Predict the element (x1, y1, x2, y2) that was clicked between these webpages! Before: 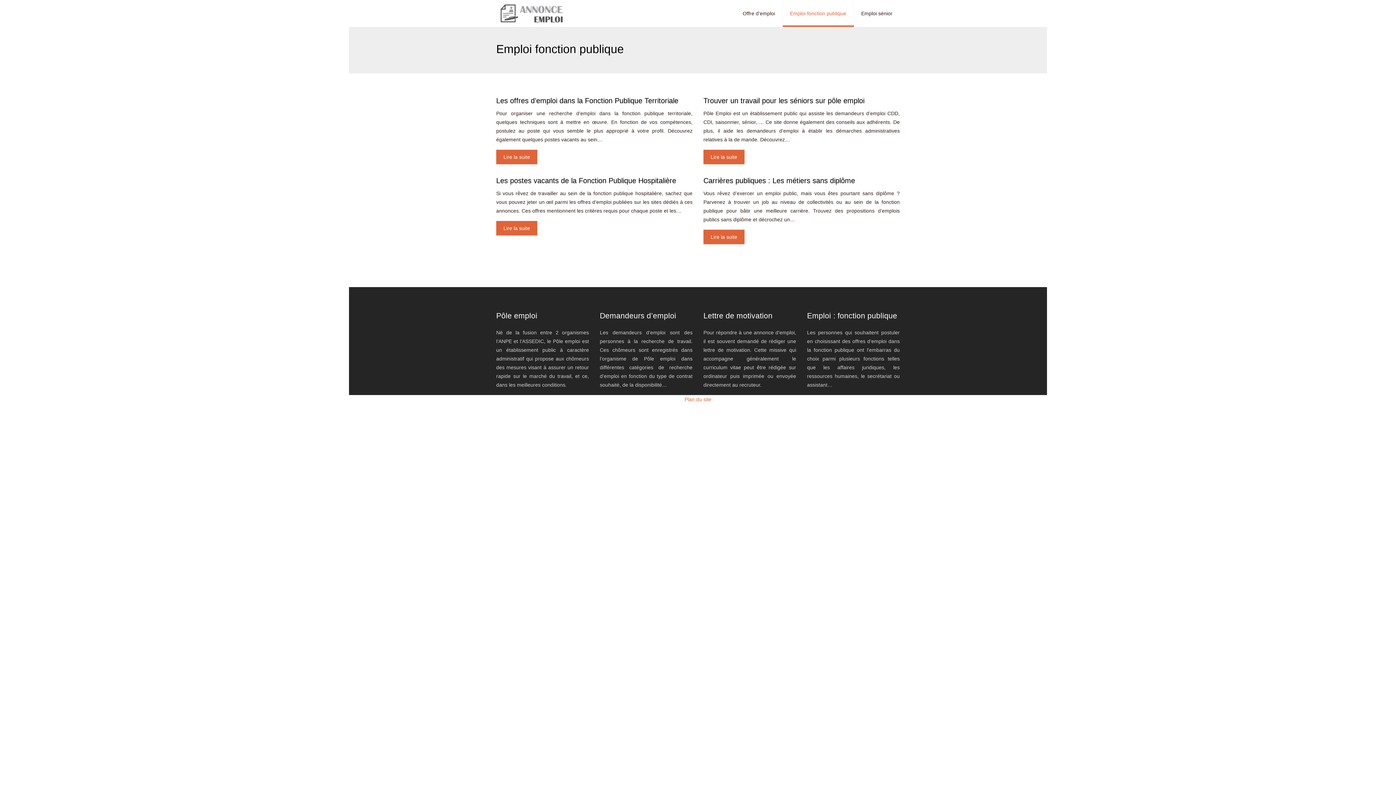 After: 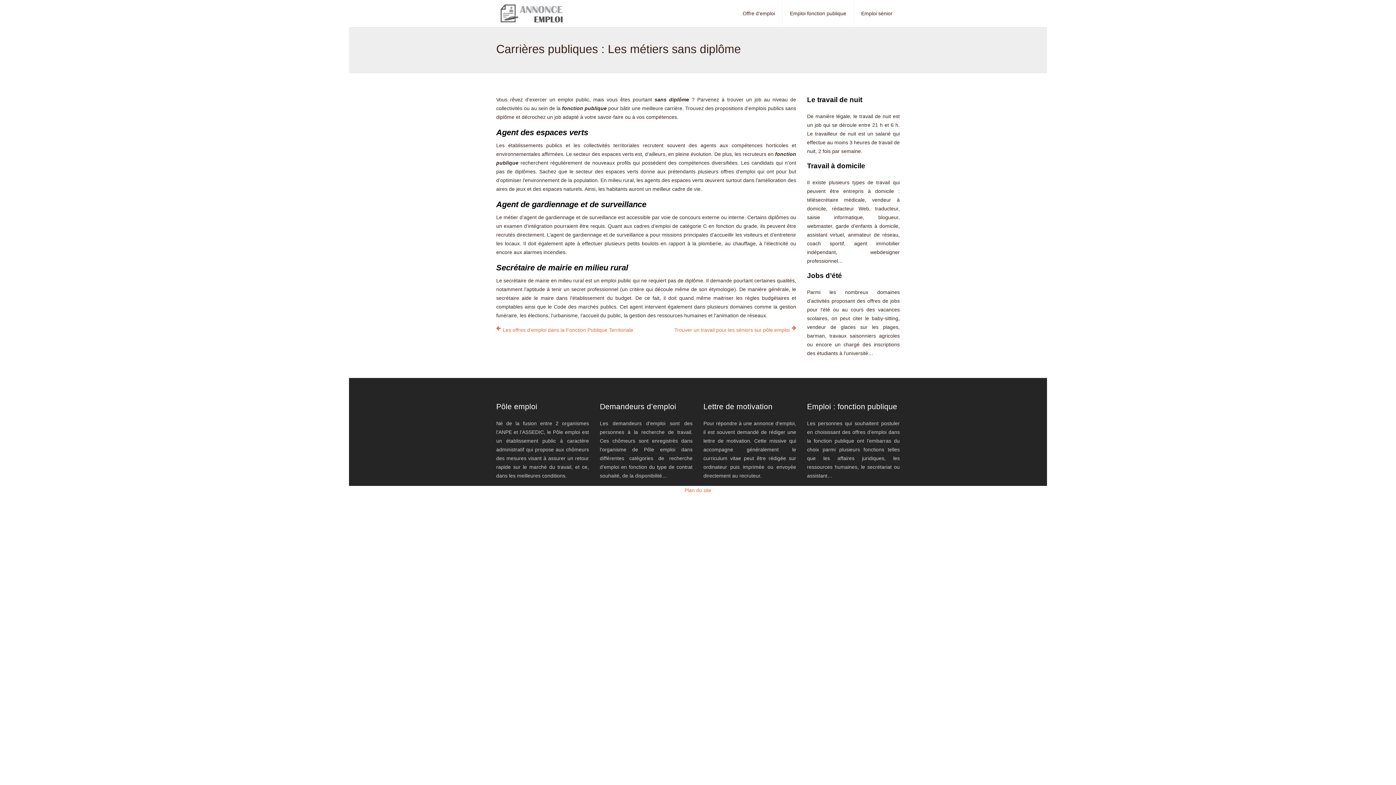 Action: label: Lire la suite bbox: (703, 229, 744, 244)